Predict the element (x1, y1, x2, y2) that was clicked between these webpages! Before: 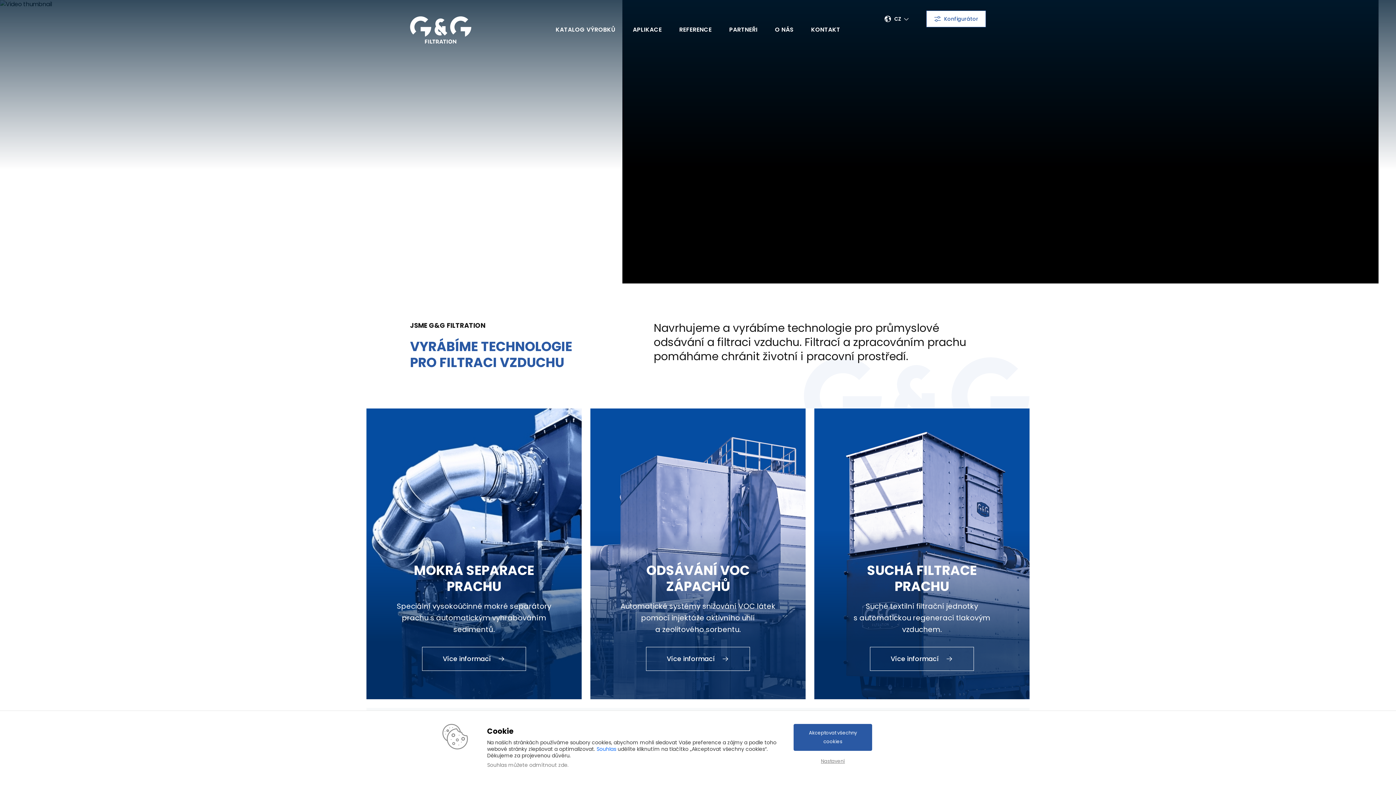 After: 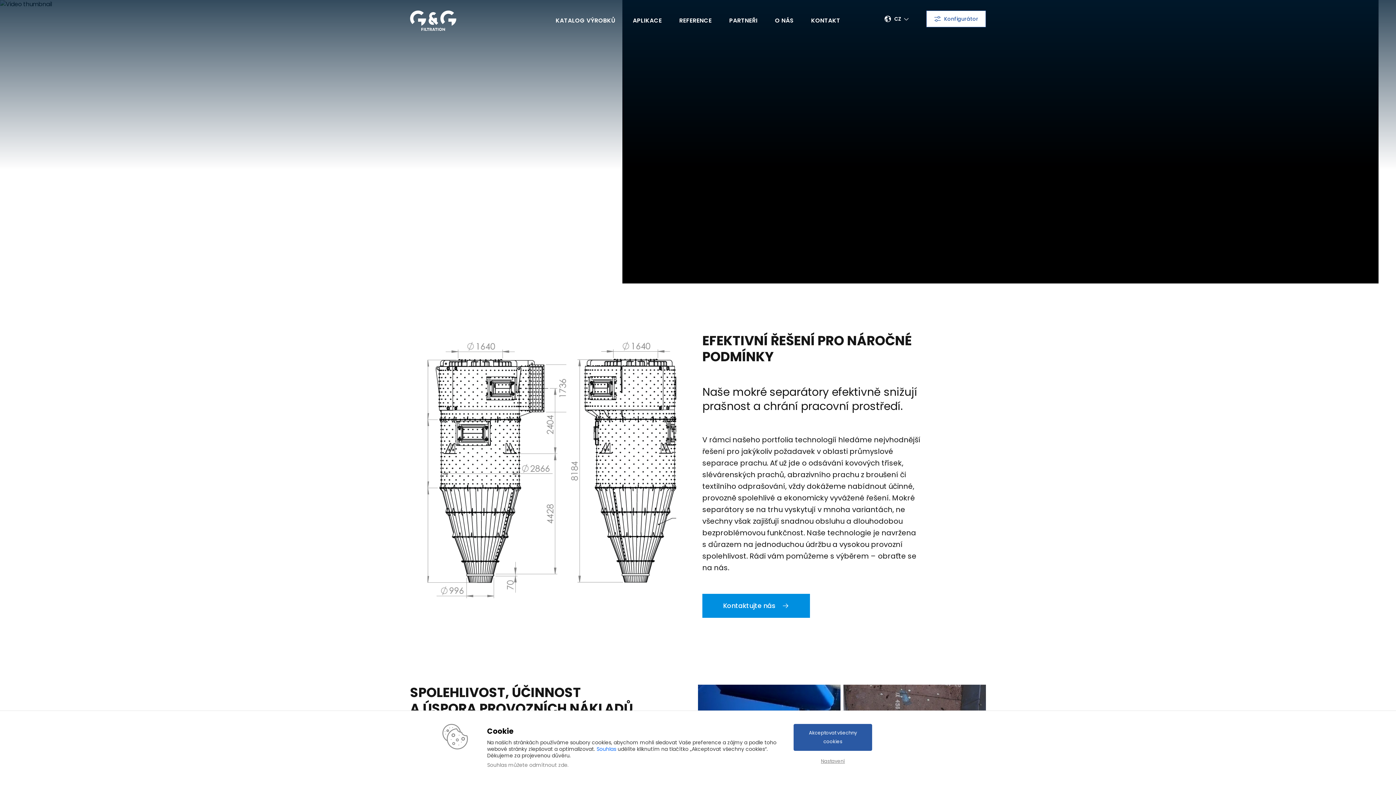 Action: bbox: (422, 647, 526, 671) label: Více informací